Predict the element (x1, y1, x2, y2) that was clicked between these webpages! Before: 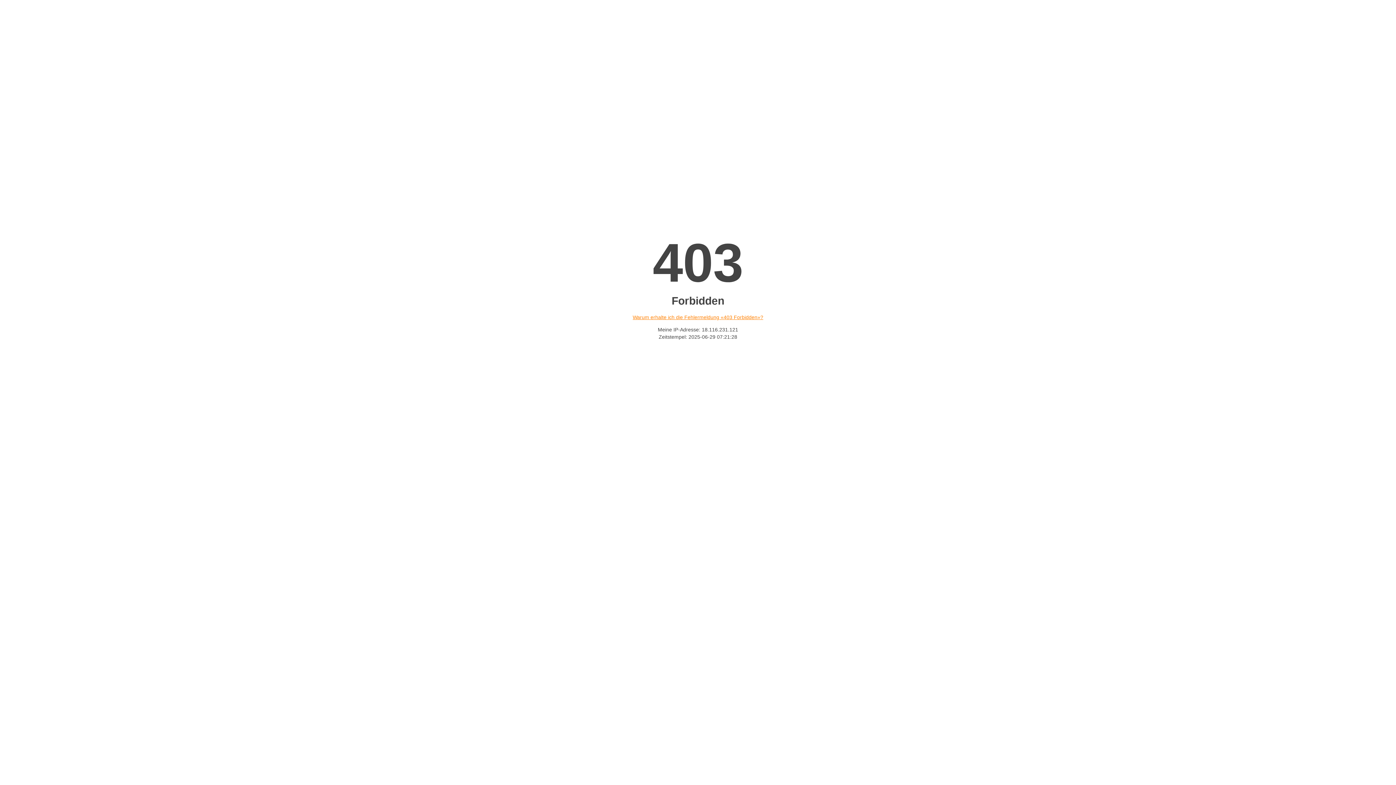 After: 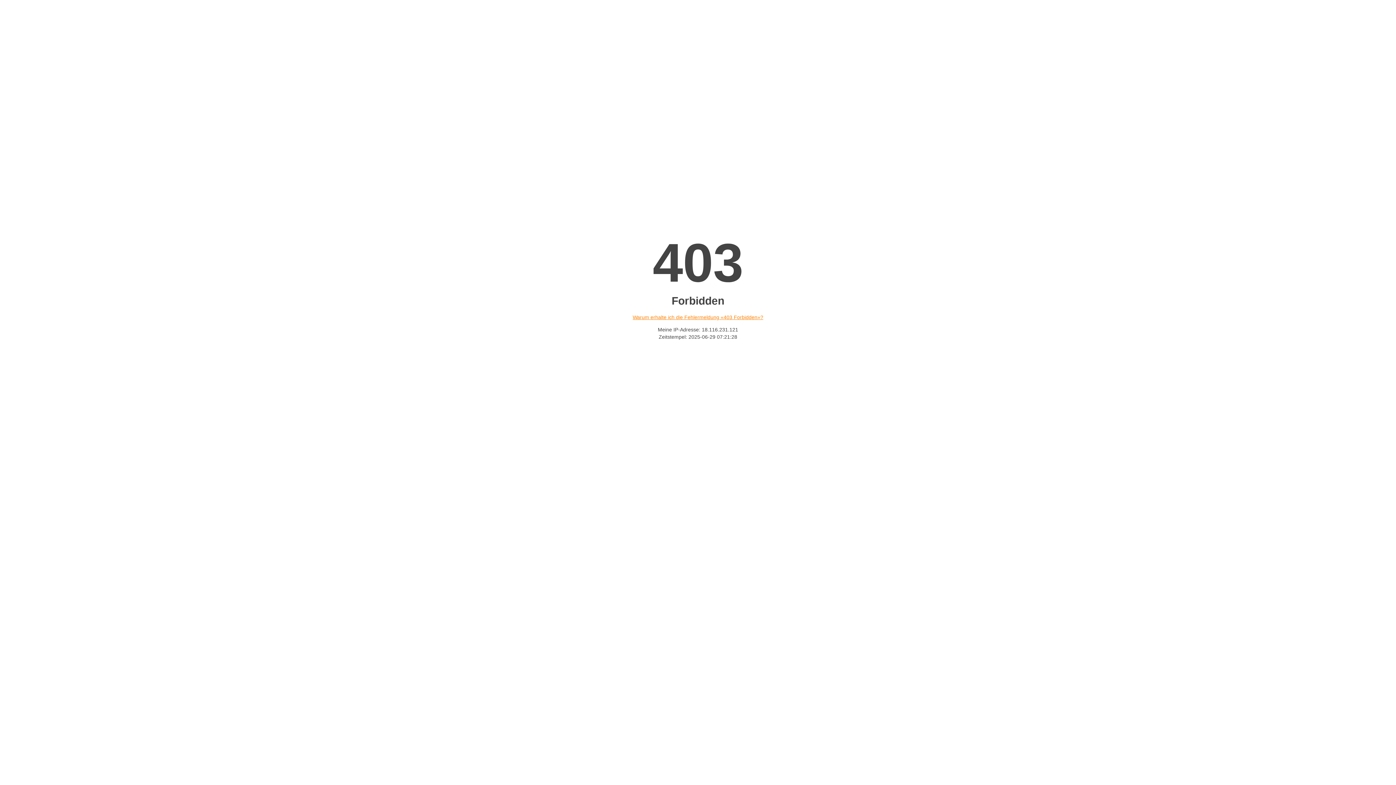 Action: bbox: (632, 314, 763, 320) label: Warum erhalte ich die Fehlermeldung «403 Forbidden»?